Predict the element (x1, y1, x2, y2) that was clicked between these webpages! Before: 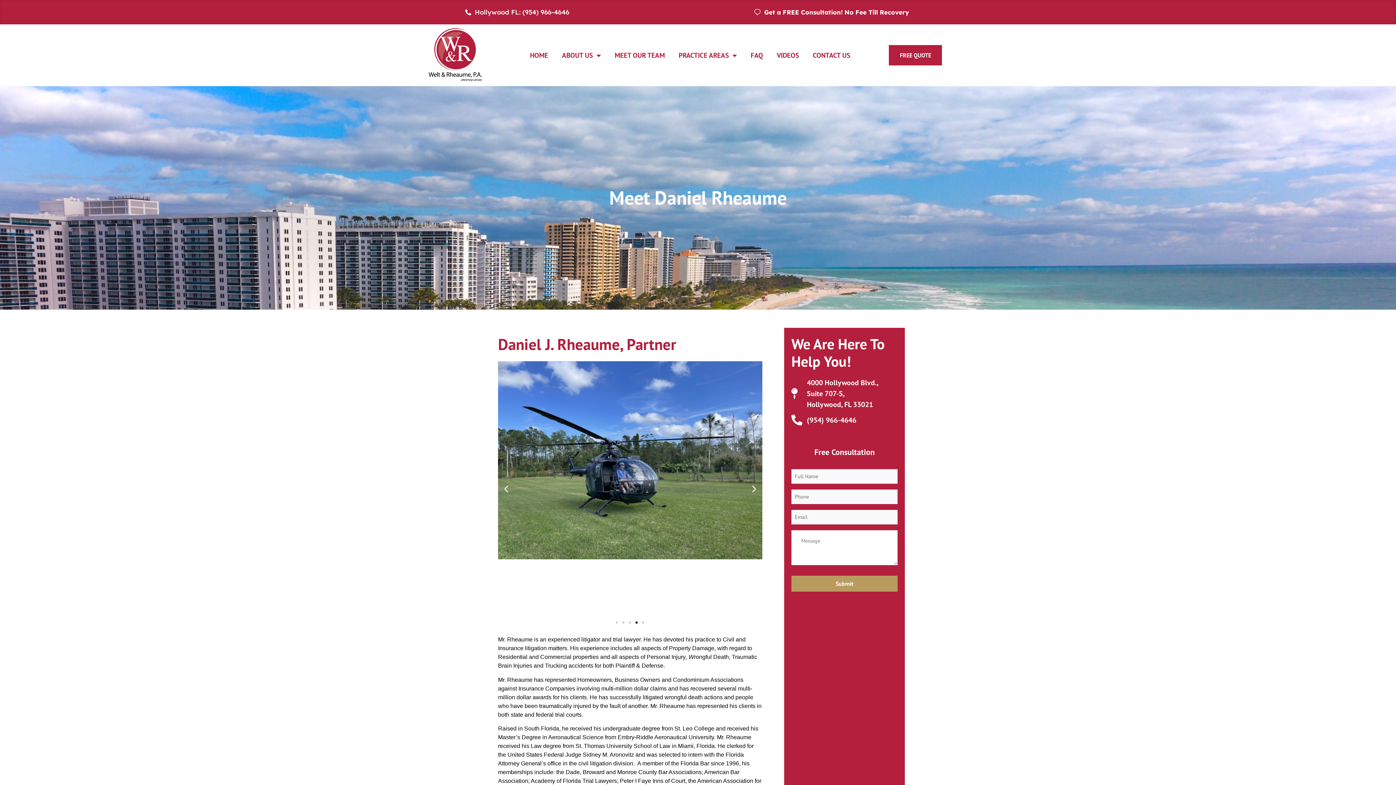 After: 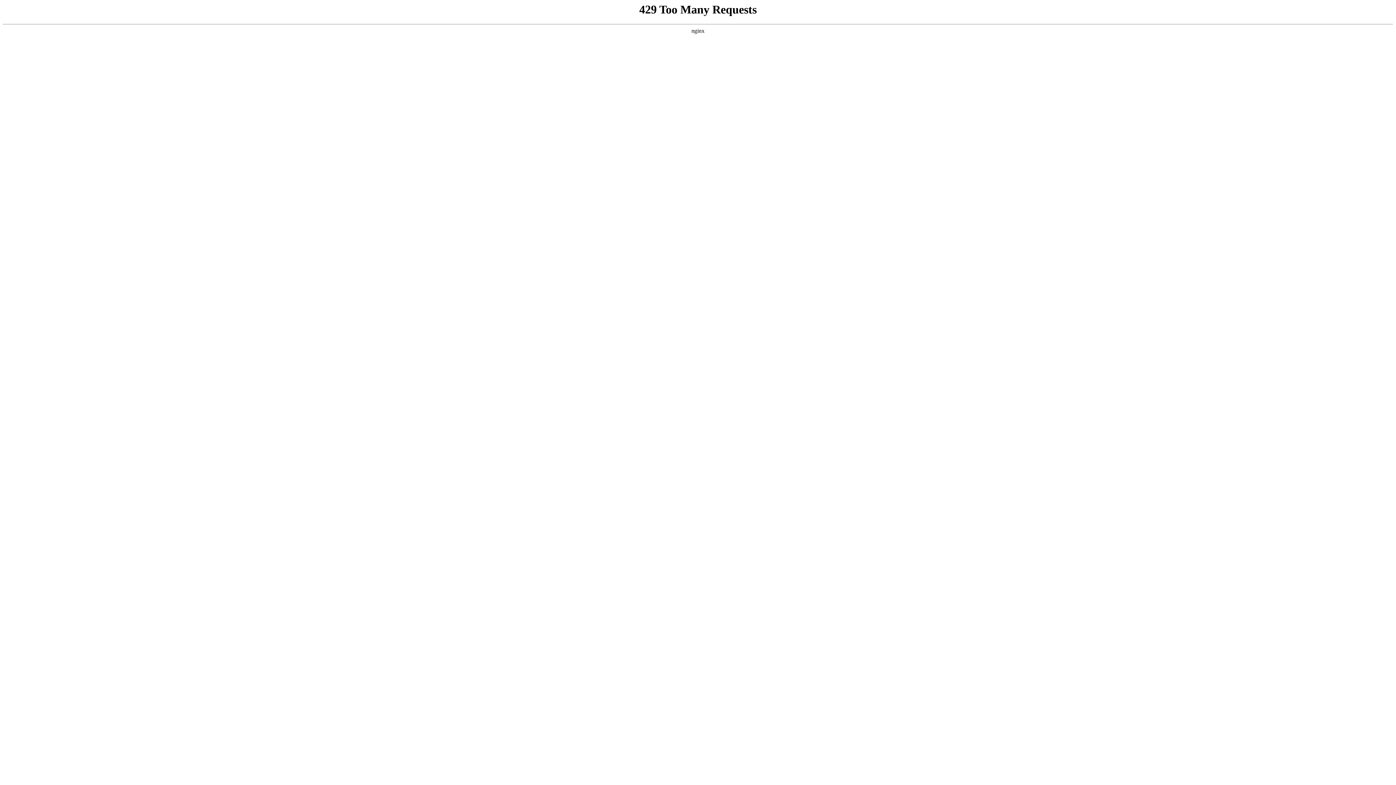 Action: label: FAQ bbox: (743, 46, 770, 63)